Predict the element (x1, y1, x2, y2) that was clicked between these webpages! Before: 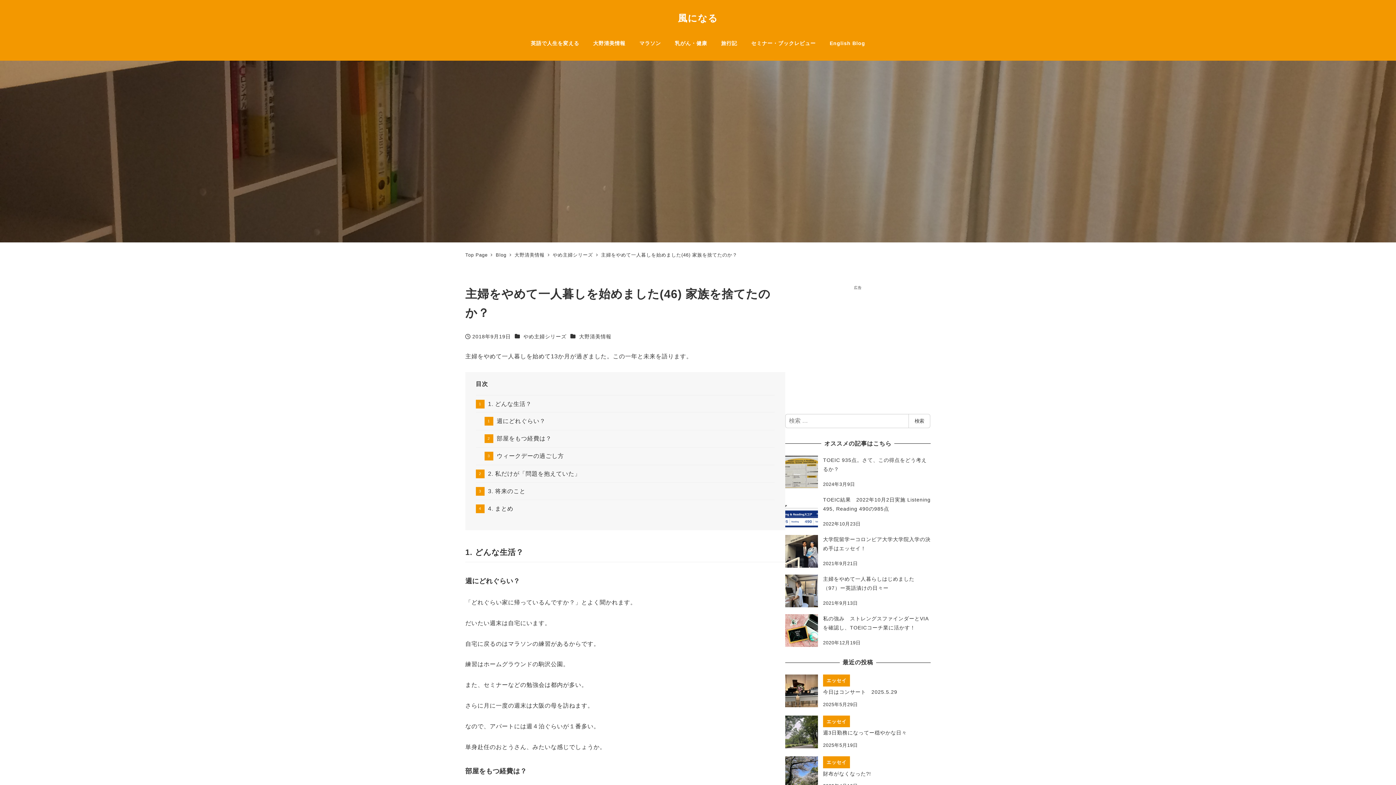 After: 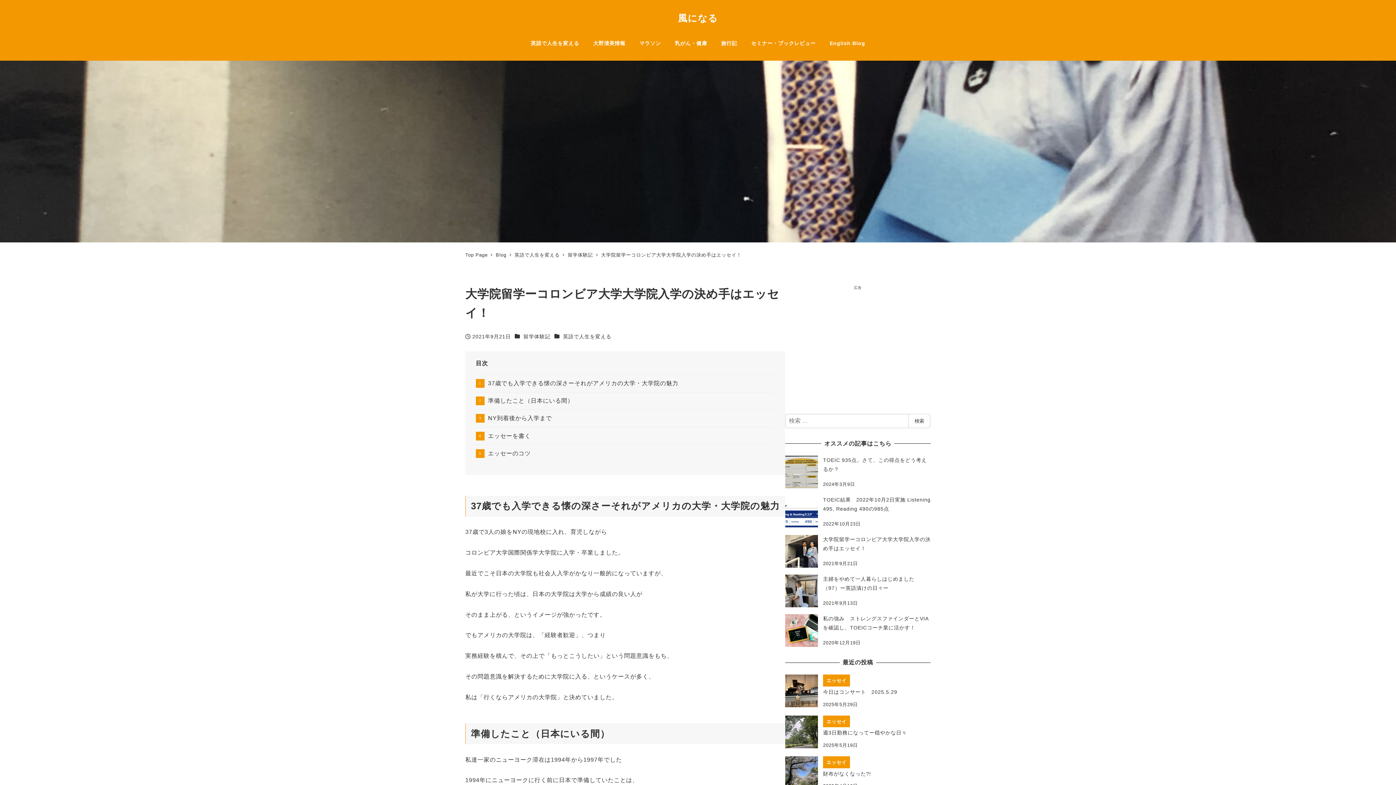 Action: label: 大学院留学ーコロンビア大学大学院入学の決め手はエッセイ！
2021年9月21日 bbox: (785, 535, 930, 568)